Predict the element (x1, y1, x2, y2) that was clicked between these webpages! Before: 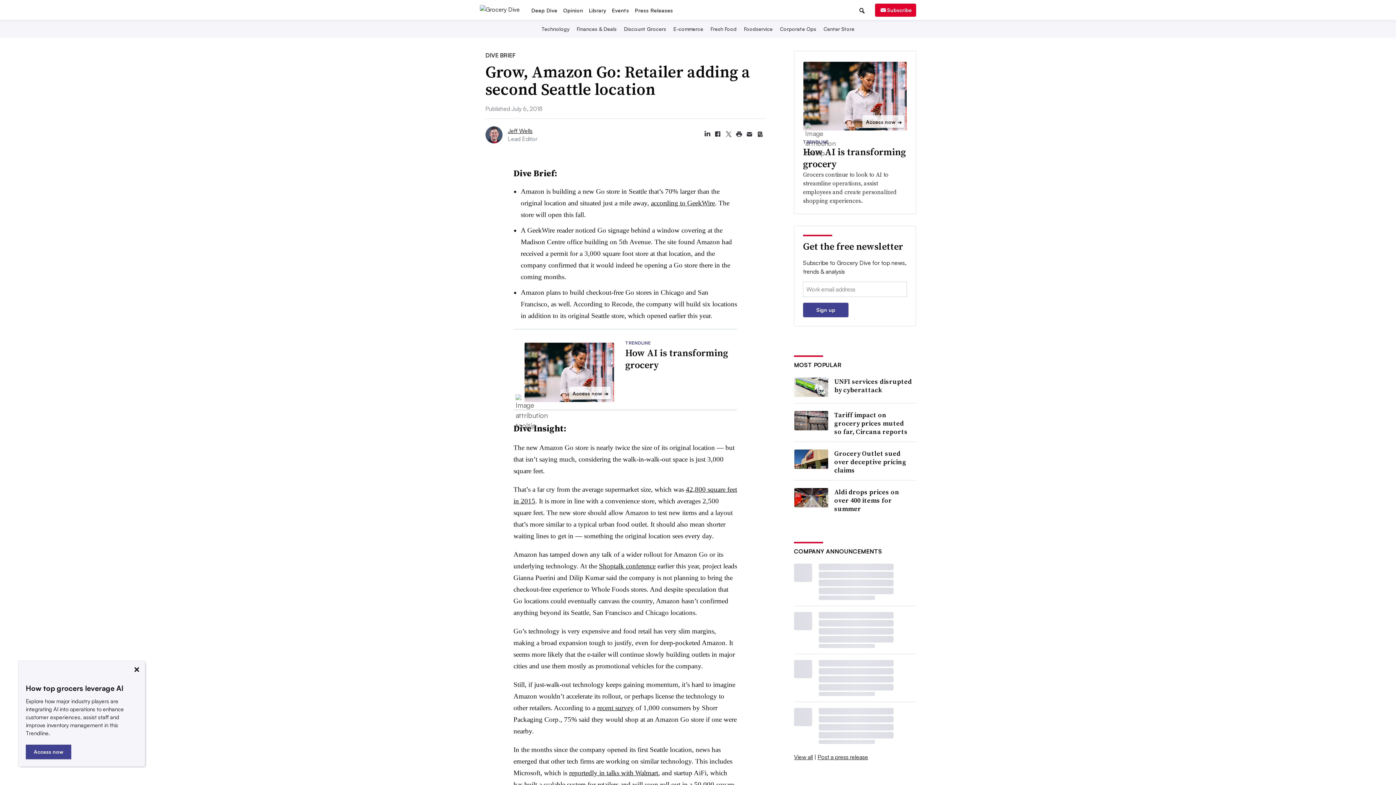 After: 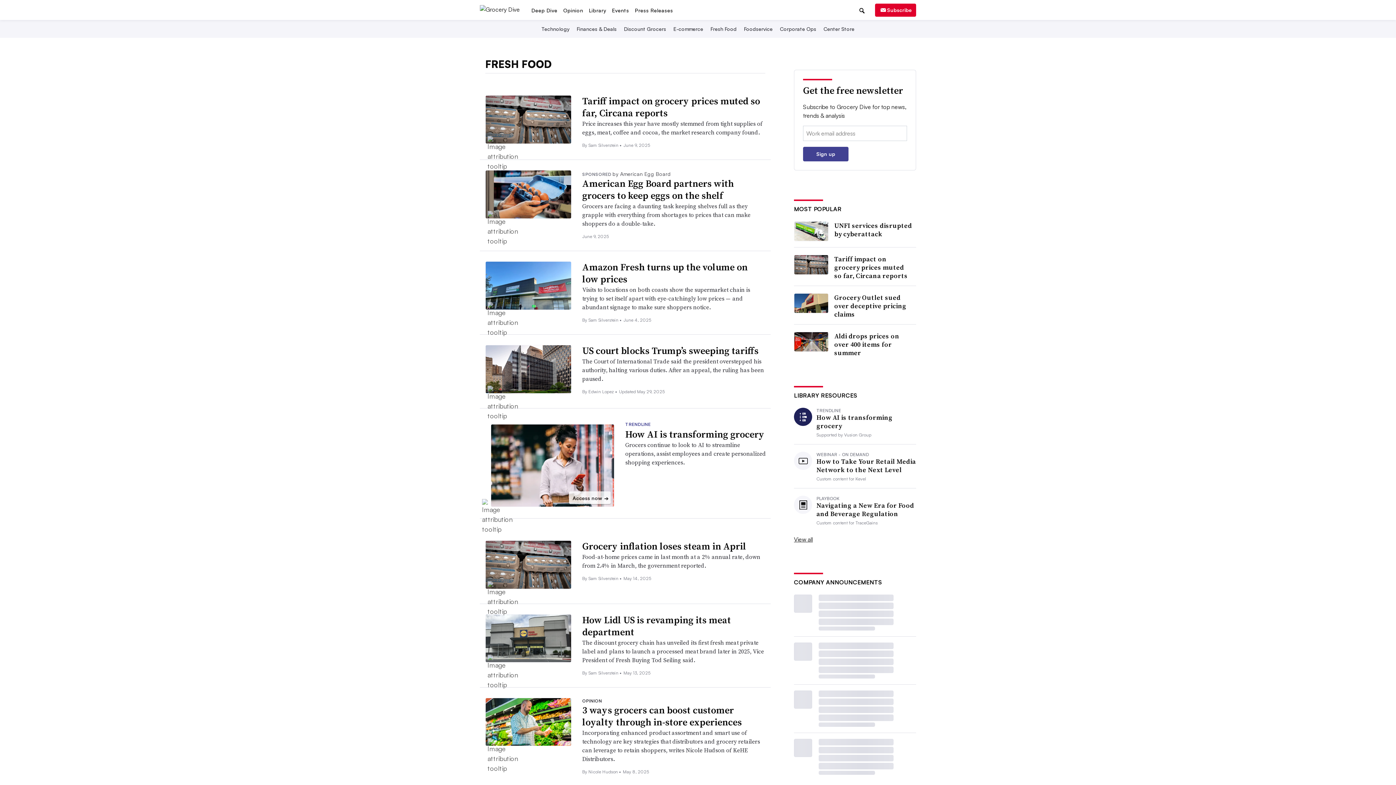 Action: bbox: (709, 70, 738, 76) label: Fresh Food